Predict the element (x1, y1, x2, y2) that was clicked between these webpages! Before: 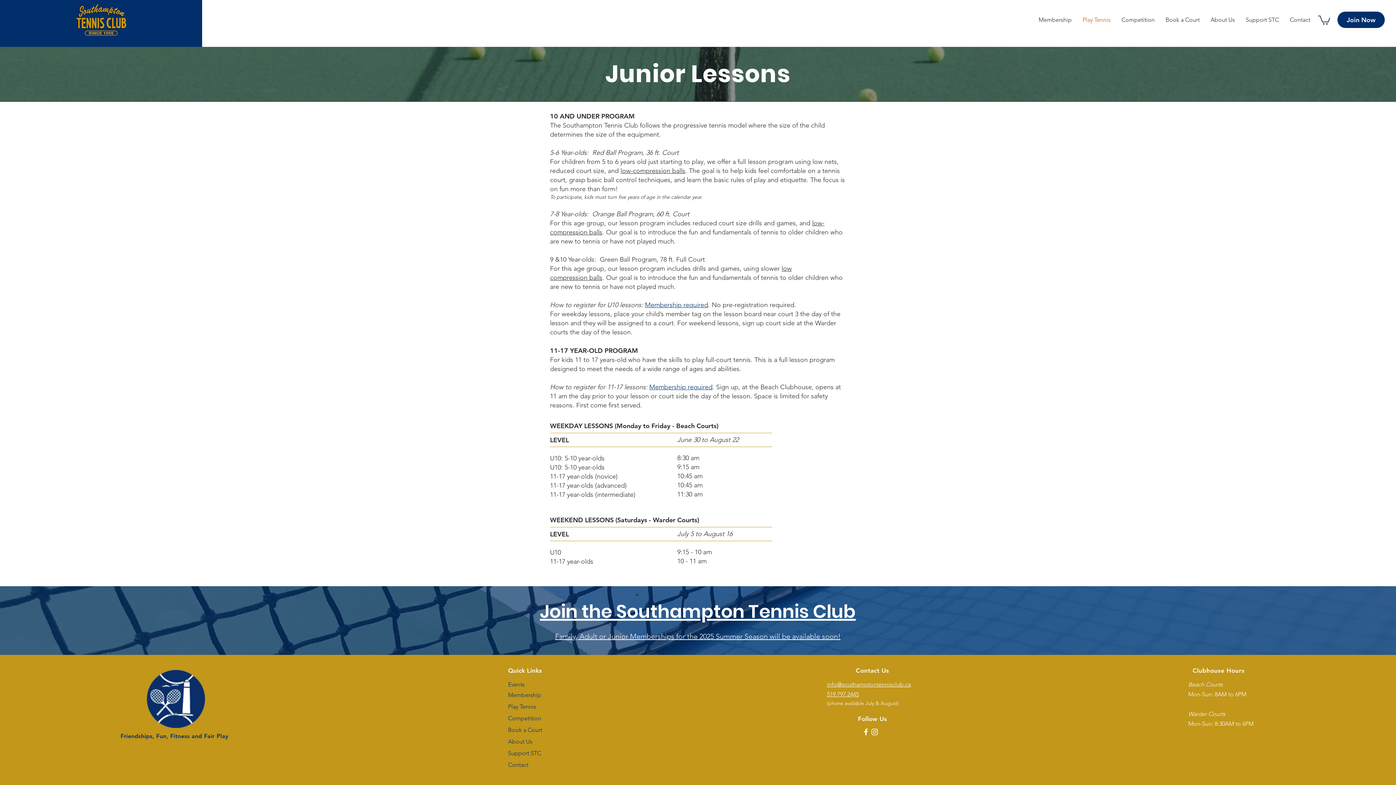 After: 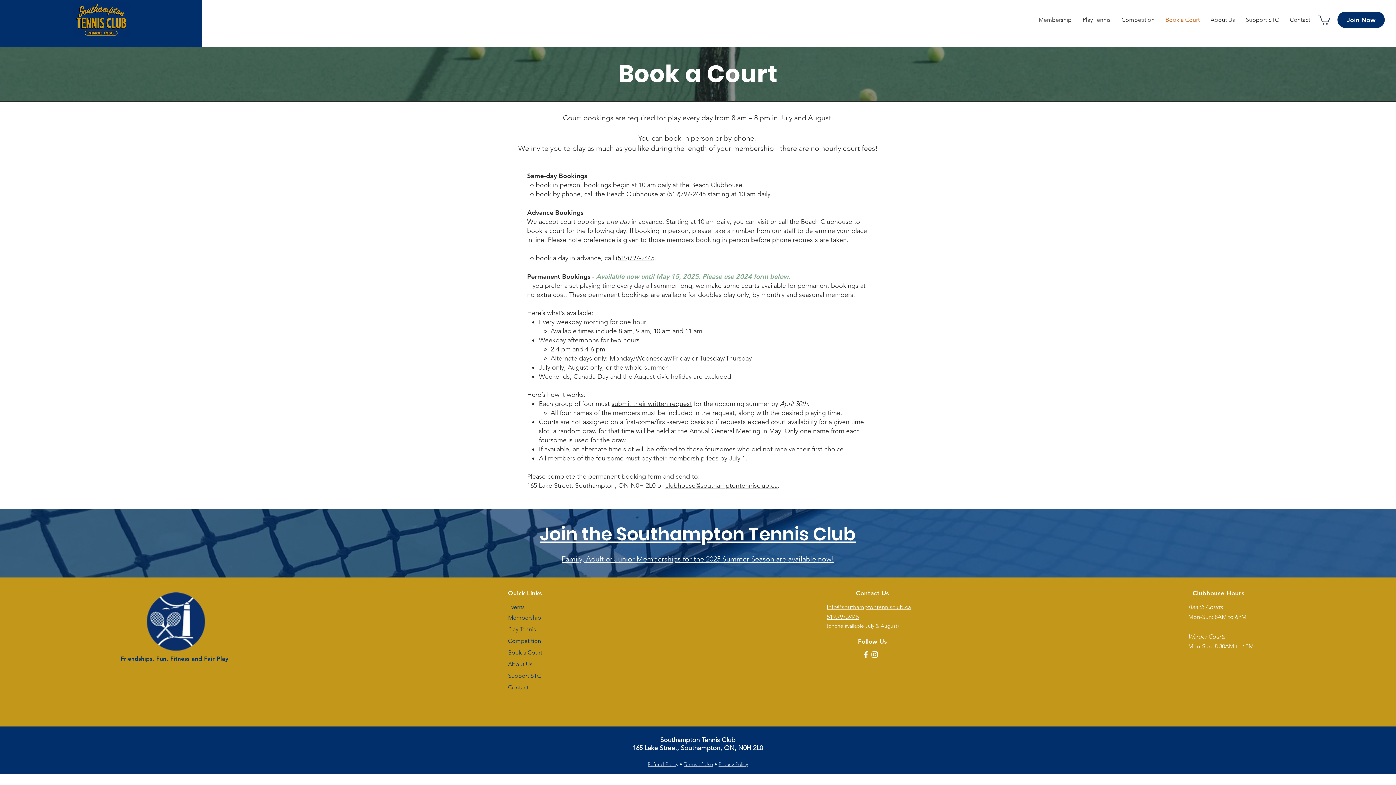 Action: label: Book a Court bbox: (1160, 9, 1205, 29)